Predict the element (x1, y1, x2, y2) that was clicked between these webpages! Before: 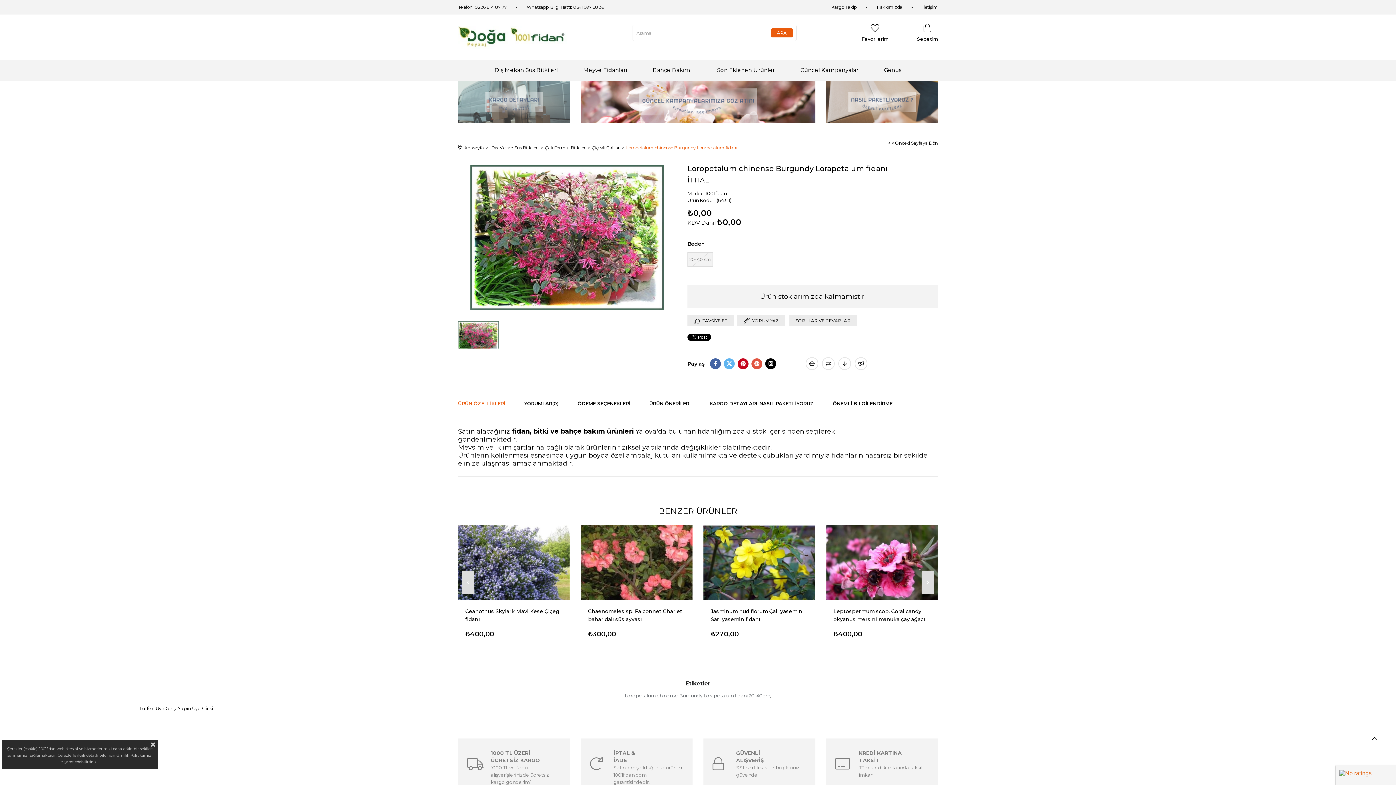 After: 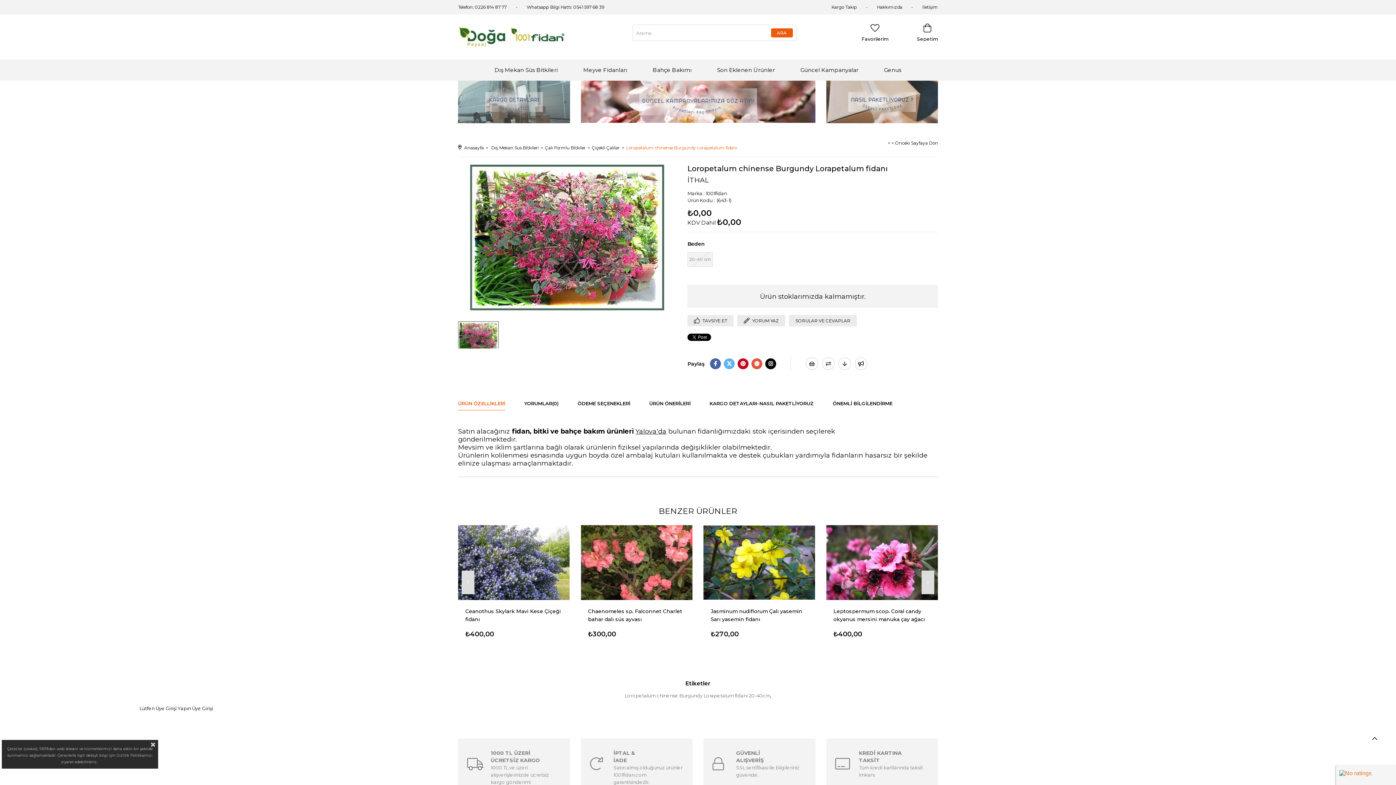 Action: bbox: (751, 358, 762, 369)